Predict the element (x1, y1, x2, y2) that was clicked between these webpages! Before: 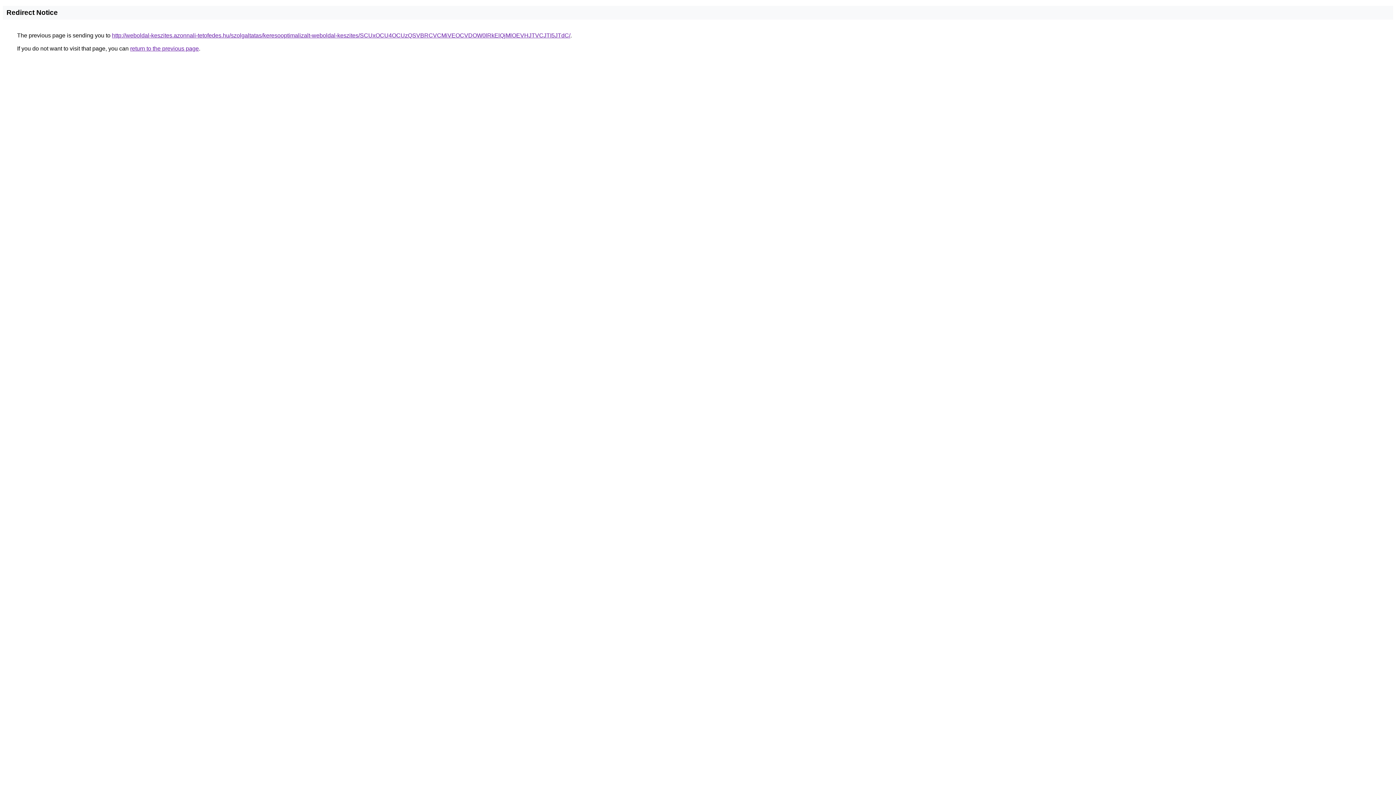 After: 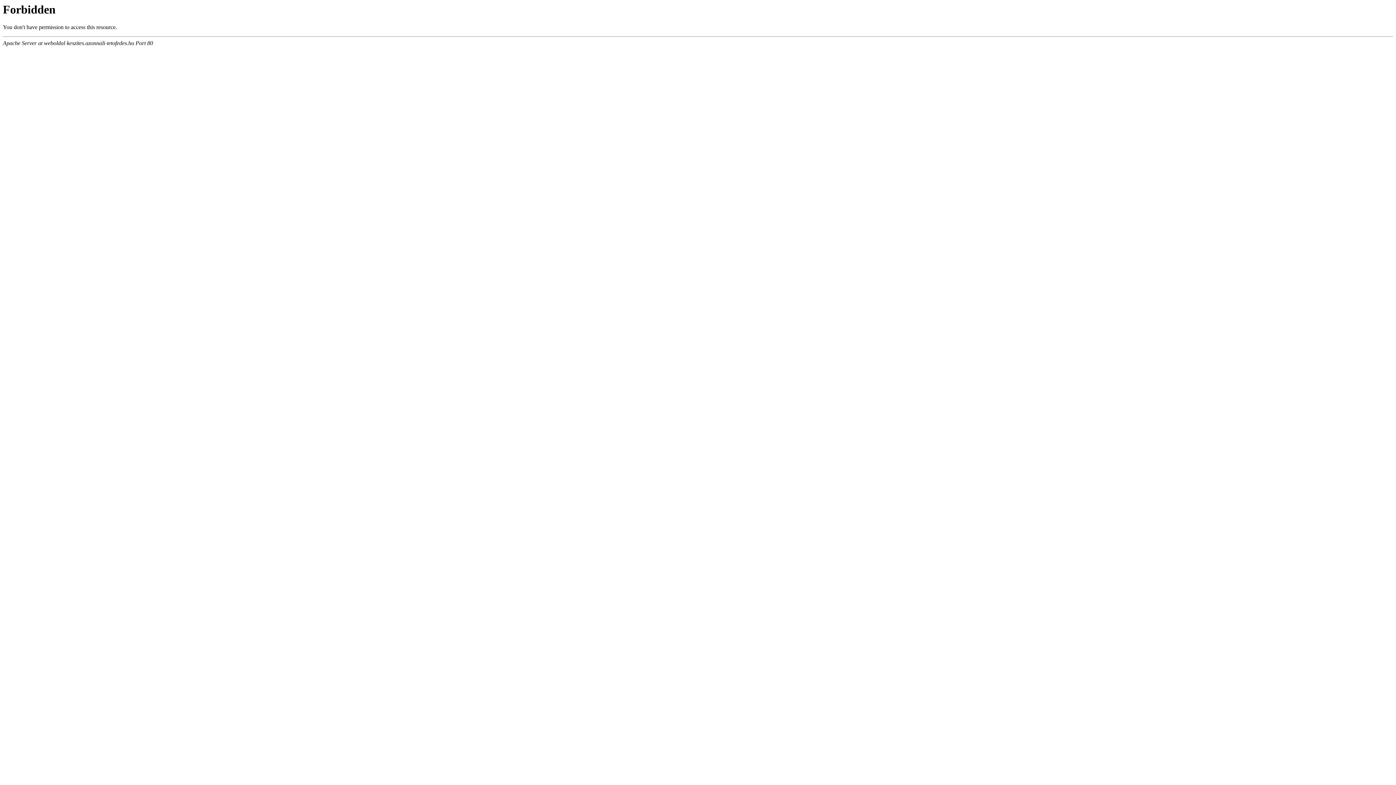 Action: bbox: (112, 32, 570, 38) label: http://weboldal-keszites.azonnali-tetofedes.hu/szolgaltatas/keresooptimalizalt-weboldal-keszites/SCUxOCU4OCUzQSVBRCVCMiVEOCVDOW0lRkElQjMlOEVHJTVCJTI5JTdC/